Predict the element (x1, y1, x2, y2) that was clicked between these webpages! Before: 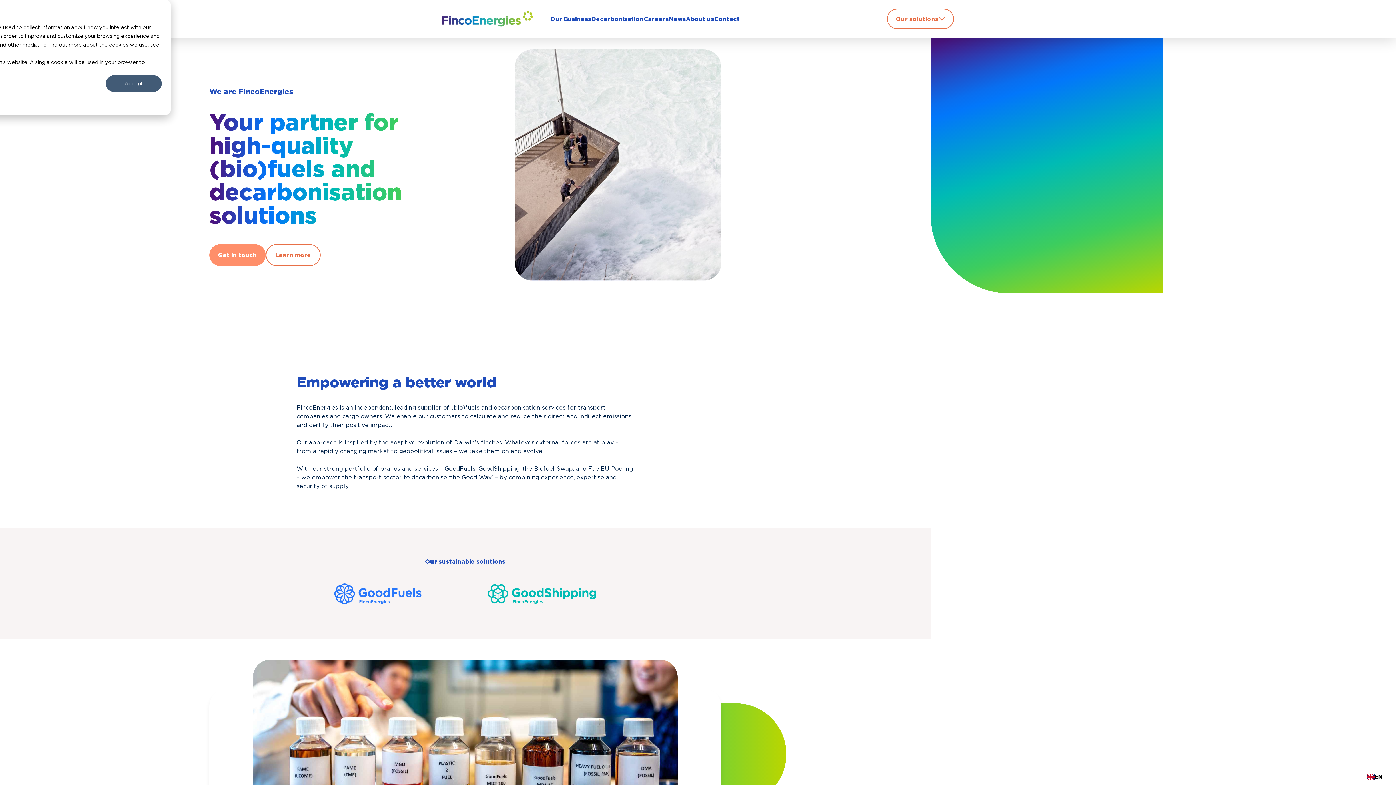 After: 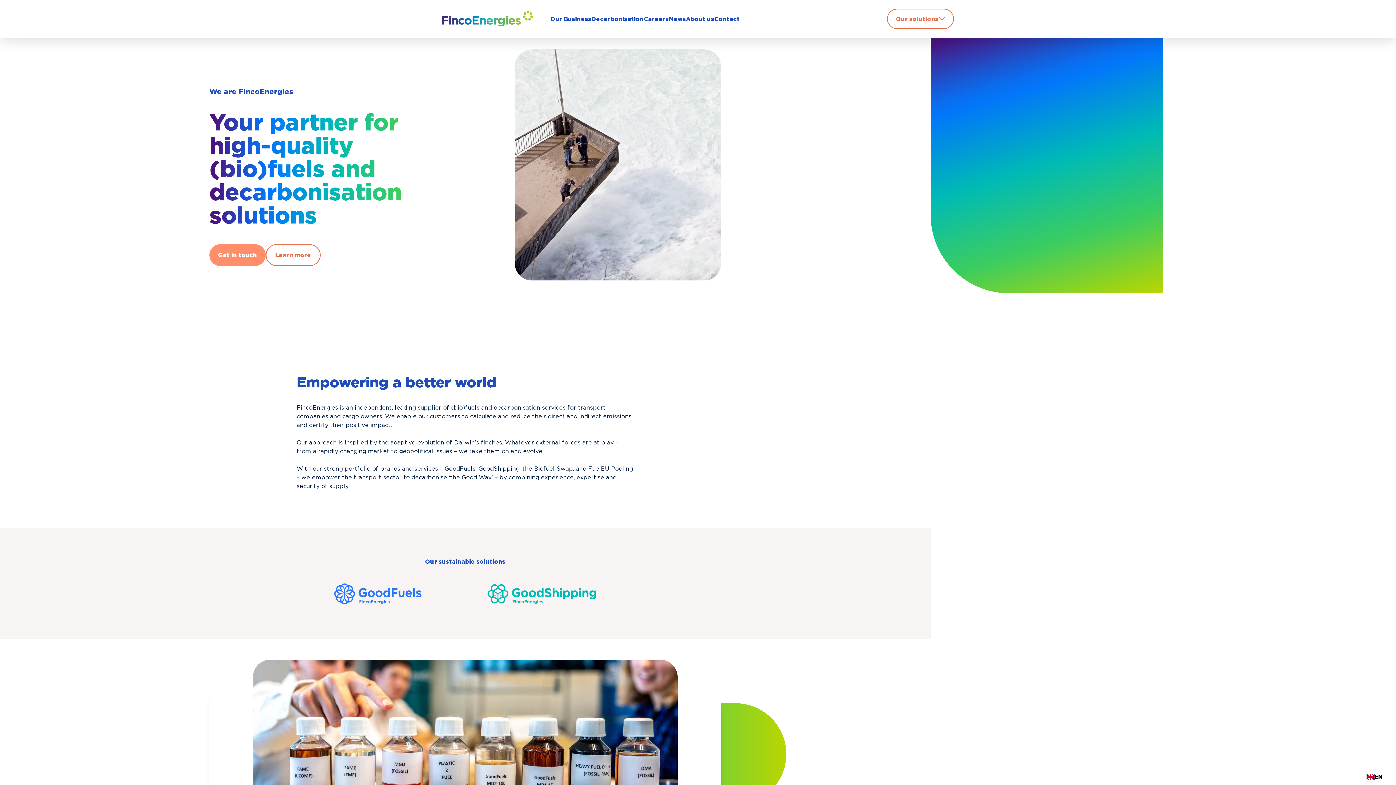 Action: label: Accept bbox: (105, 75, 161, 91)